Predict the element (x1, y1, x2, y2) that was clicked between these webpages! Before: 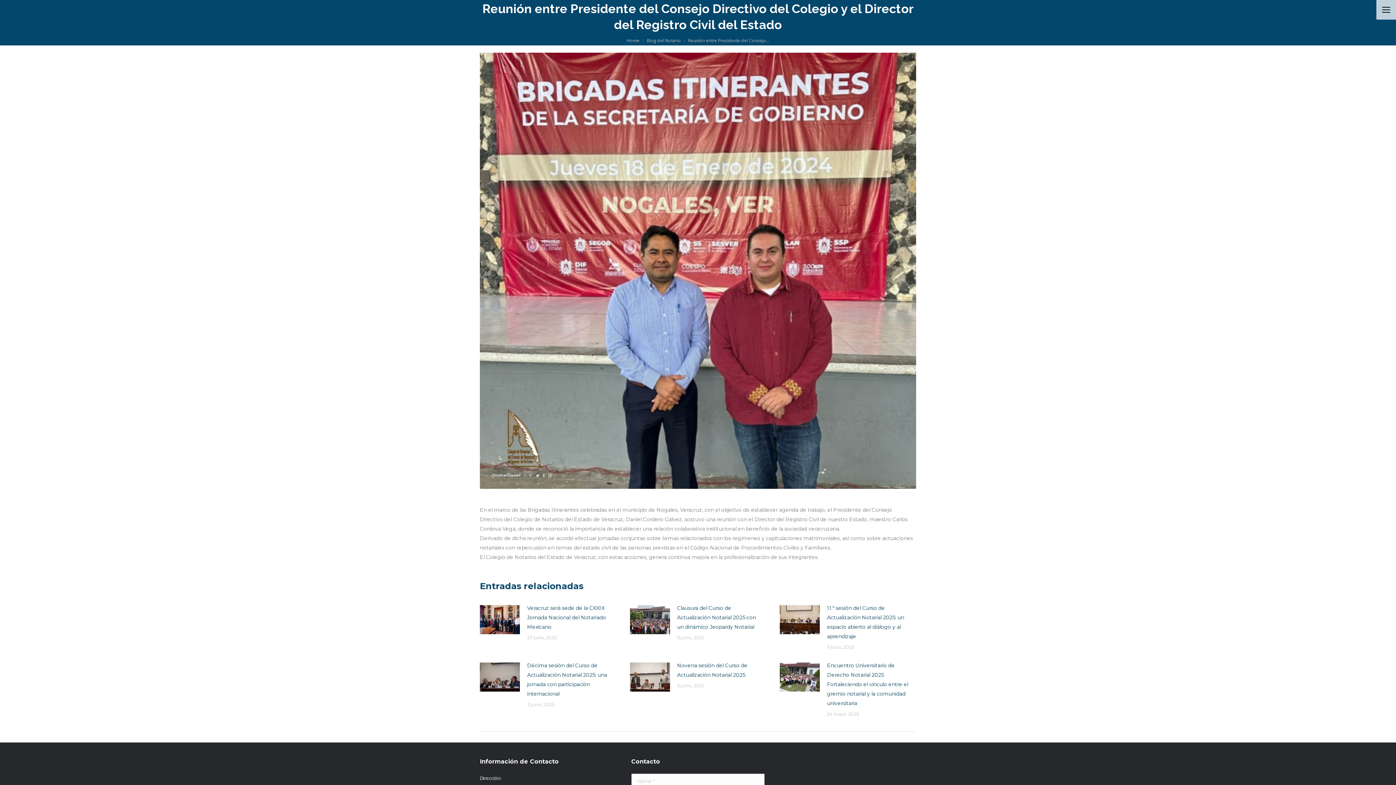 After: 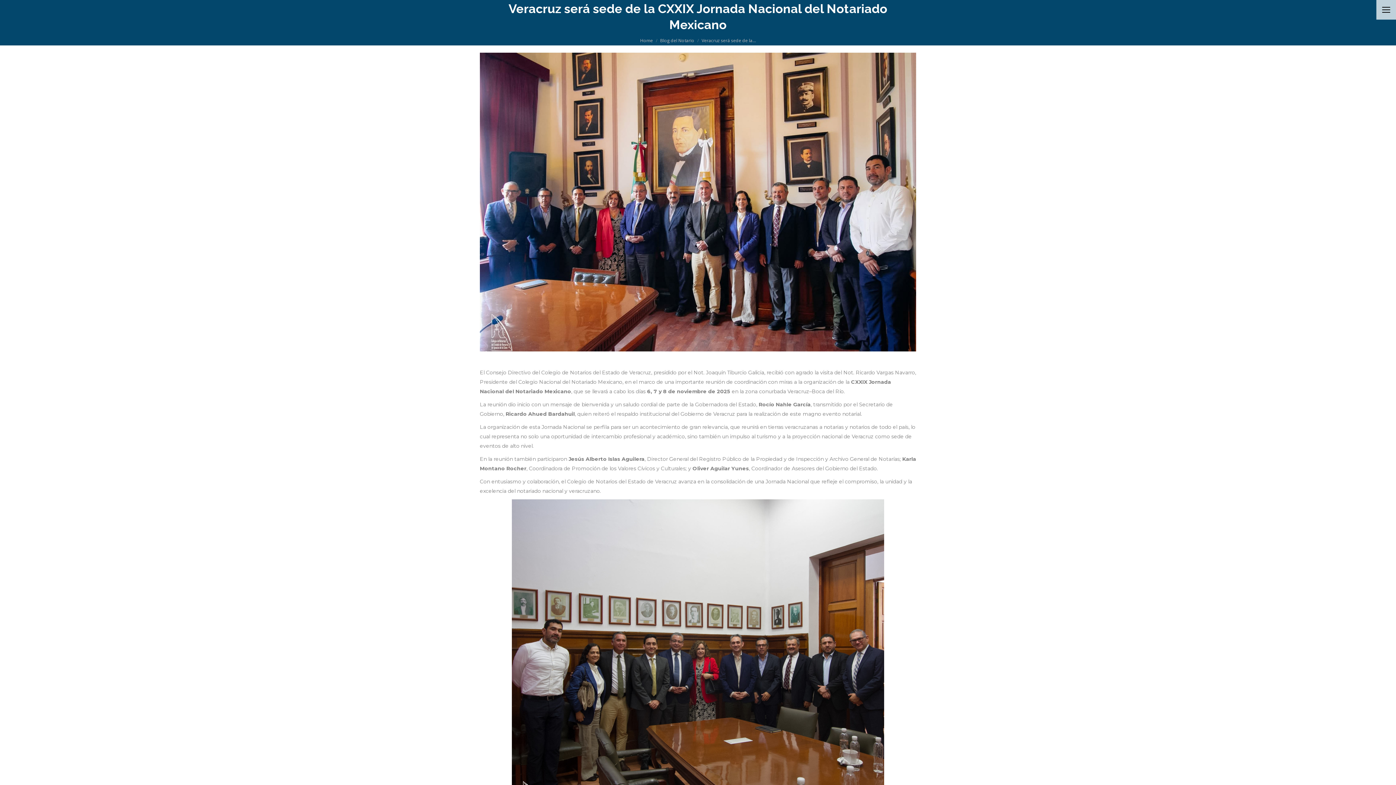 Action: label: Post image bbox: (480, 605, 520, 634)